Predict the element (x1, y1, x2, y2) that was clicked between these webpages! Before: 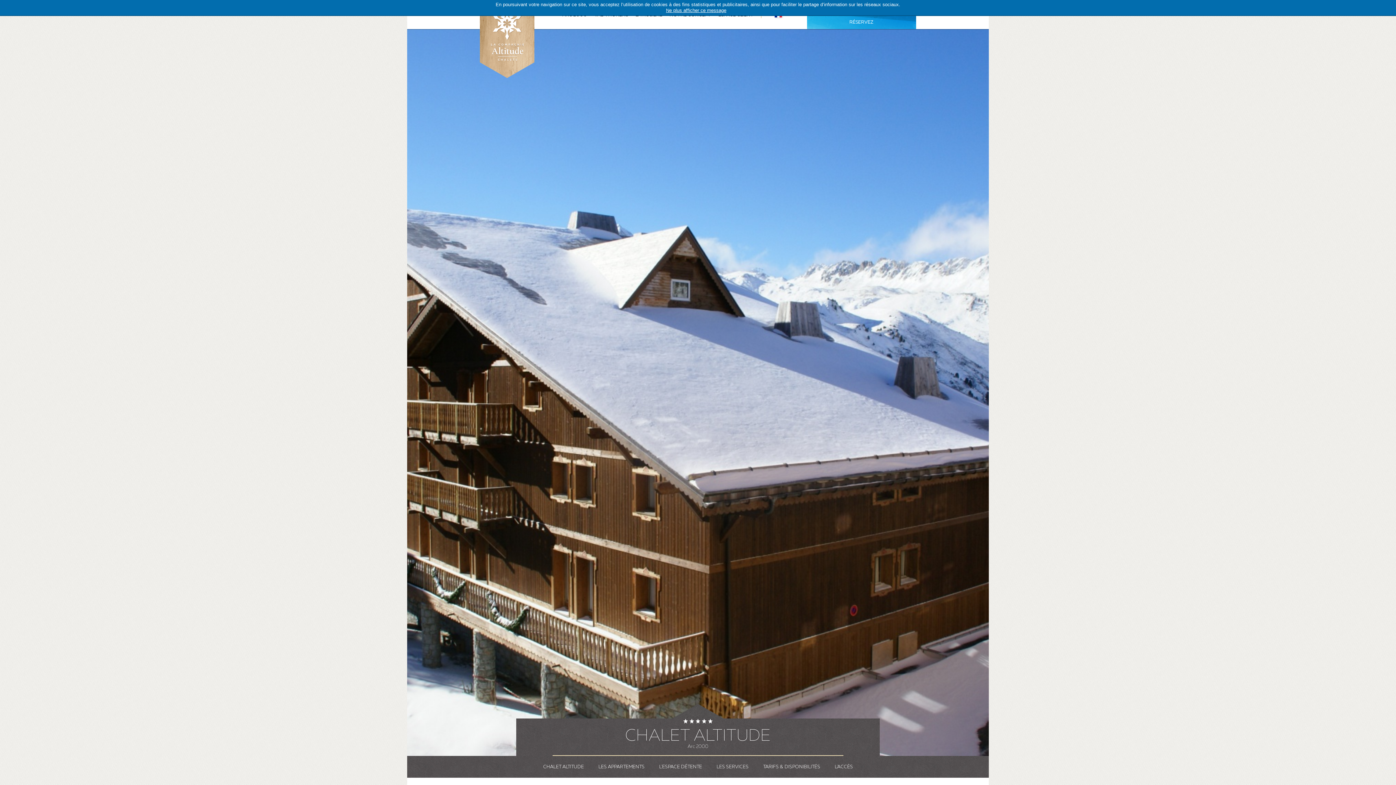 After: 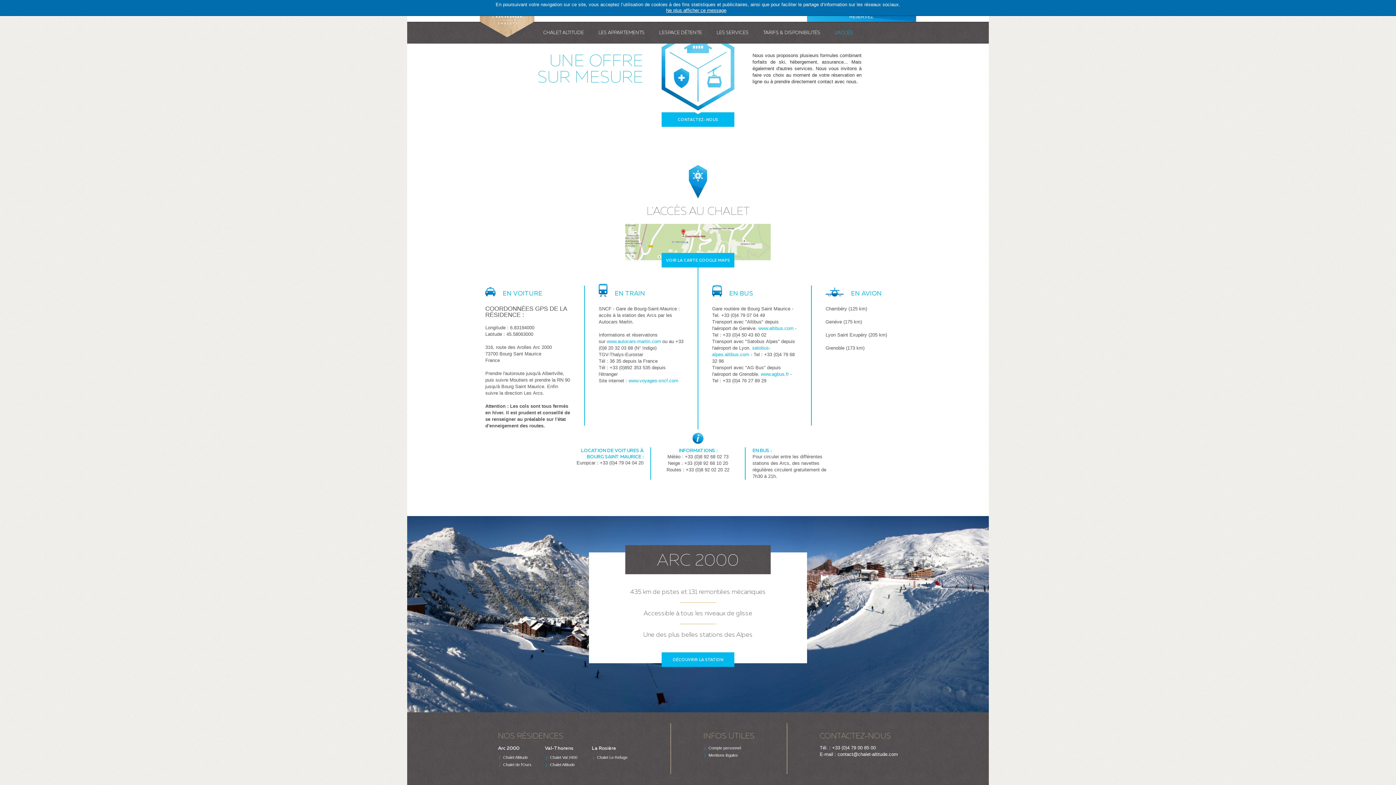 Action: bbox: (834, 764, 853, 769) label: L'ACCÈS